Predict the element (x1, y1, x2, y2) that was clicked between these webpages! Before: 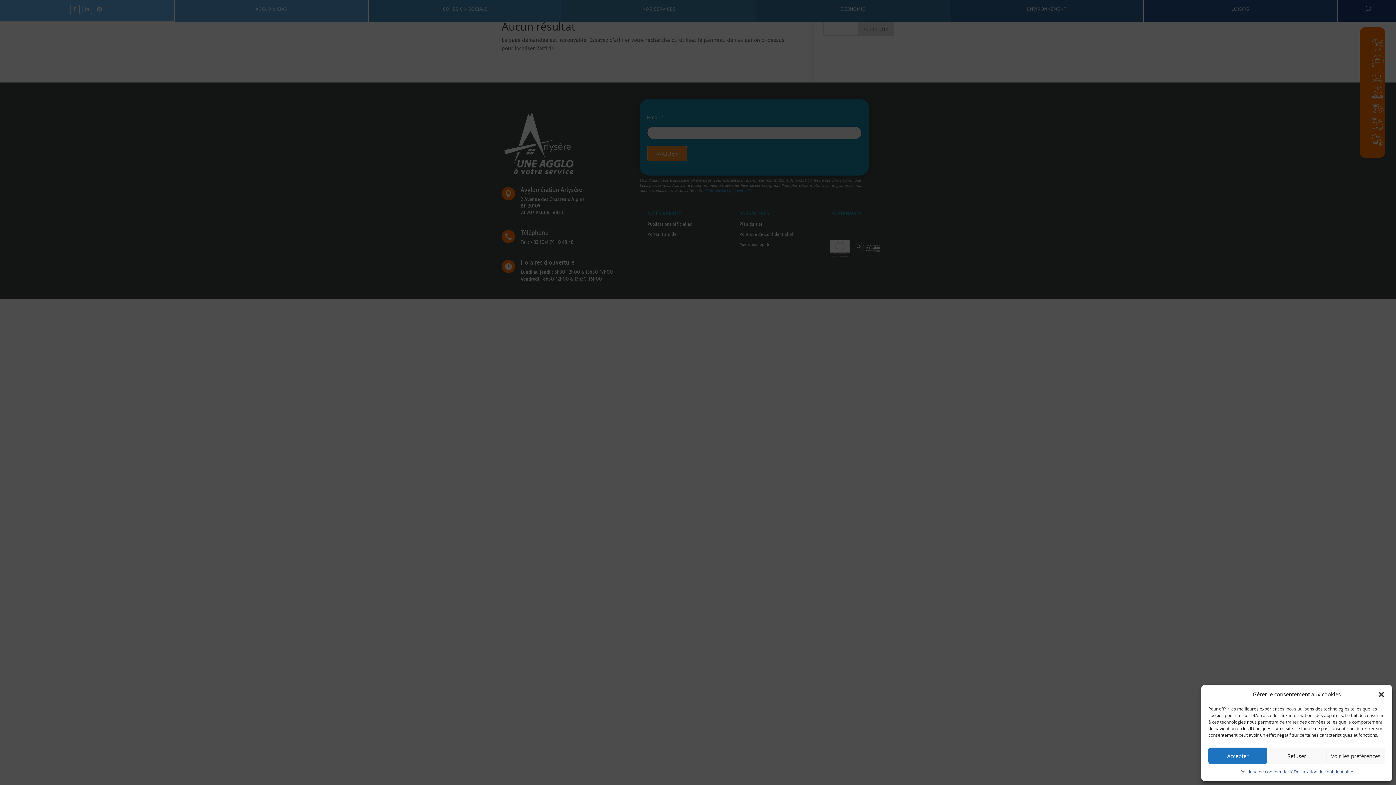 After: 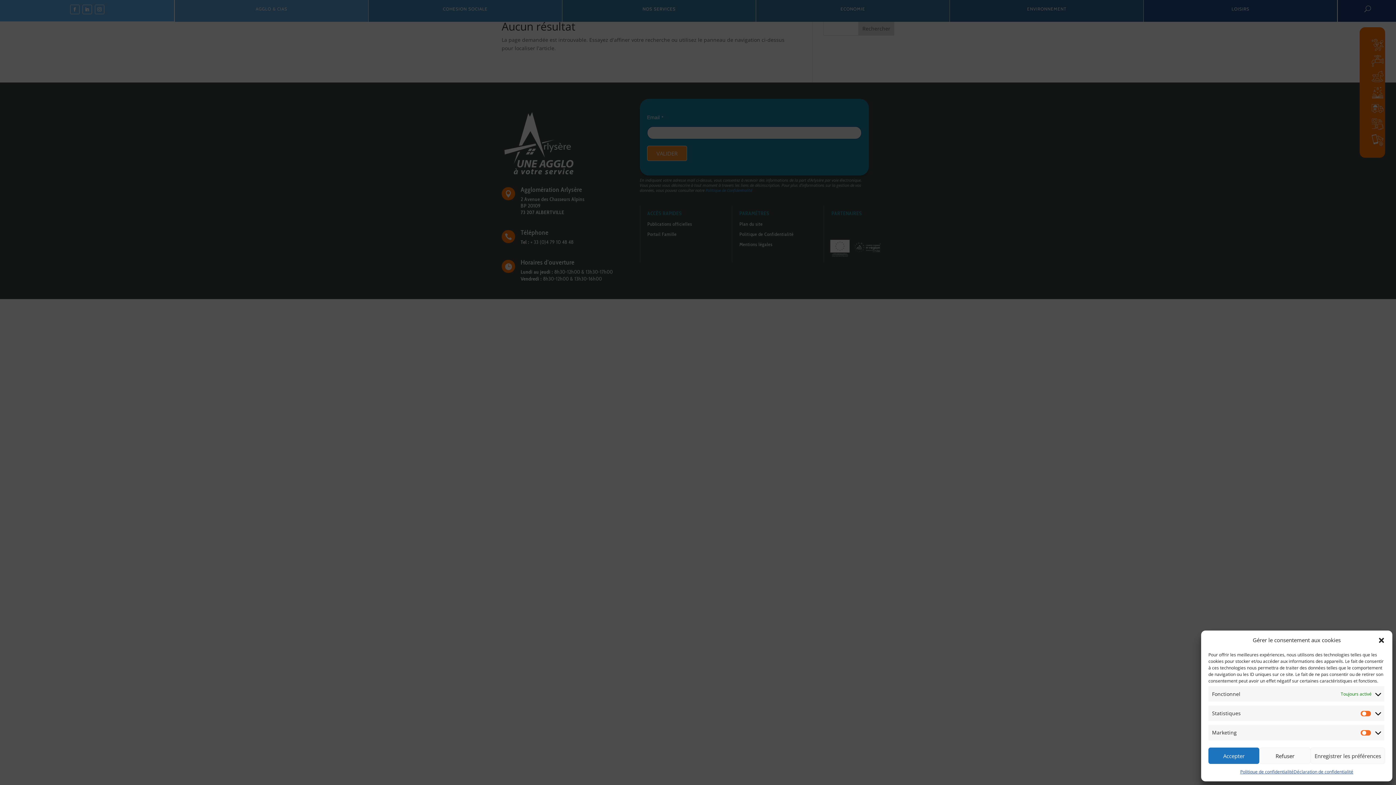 Action: label: Voir les préférences bbox: (1326, 748, 1385, 764)